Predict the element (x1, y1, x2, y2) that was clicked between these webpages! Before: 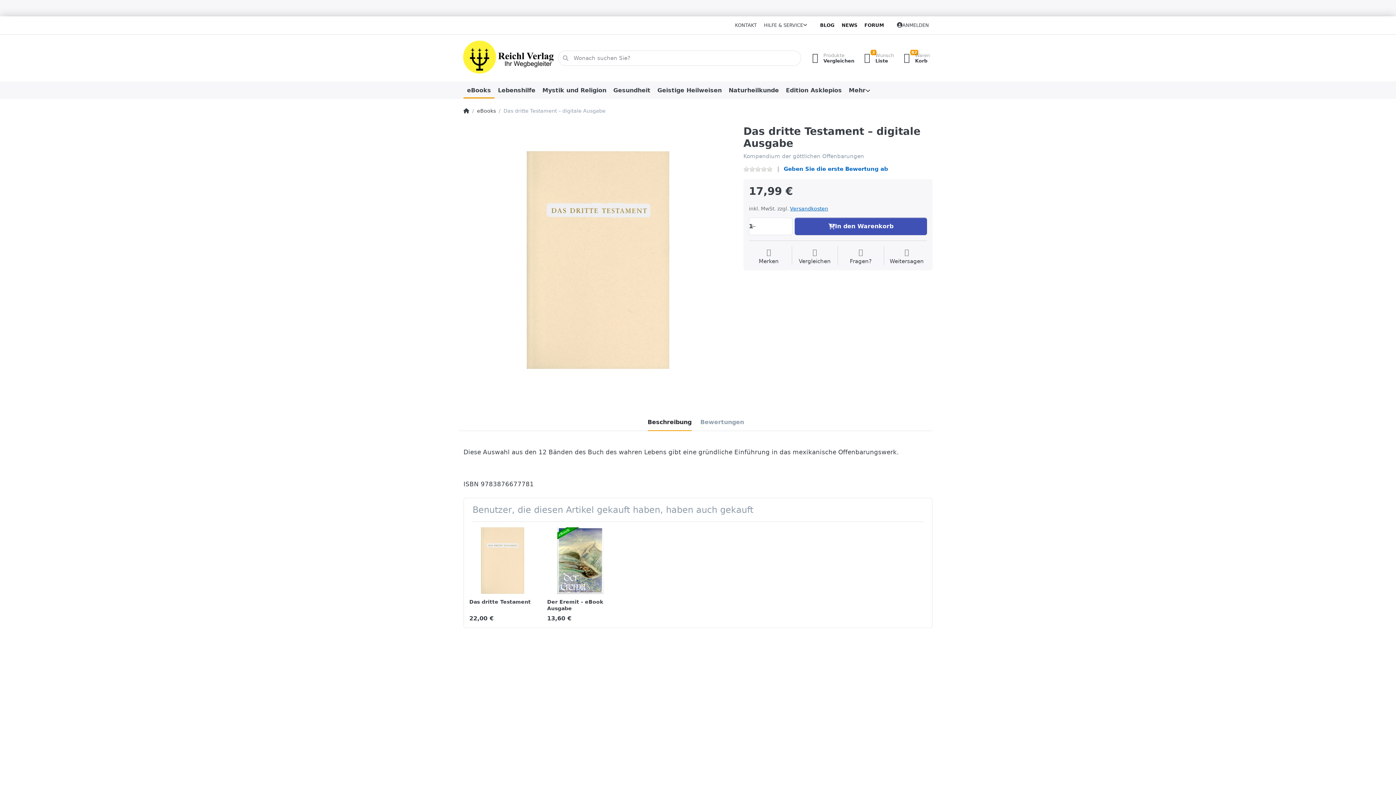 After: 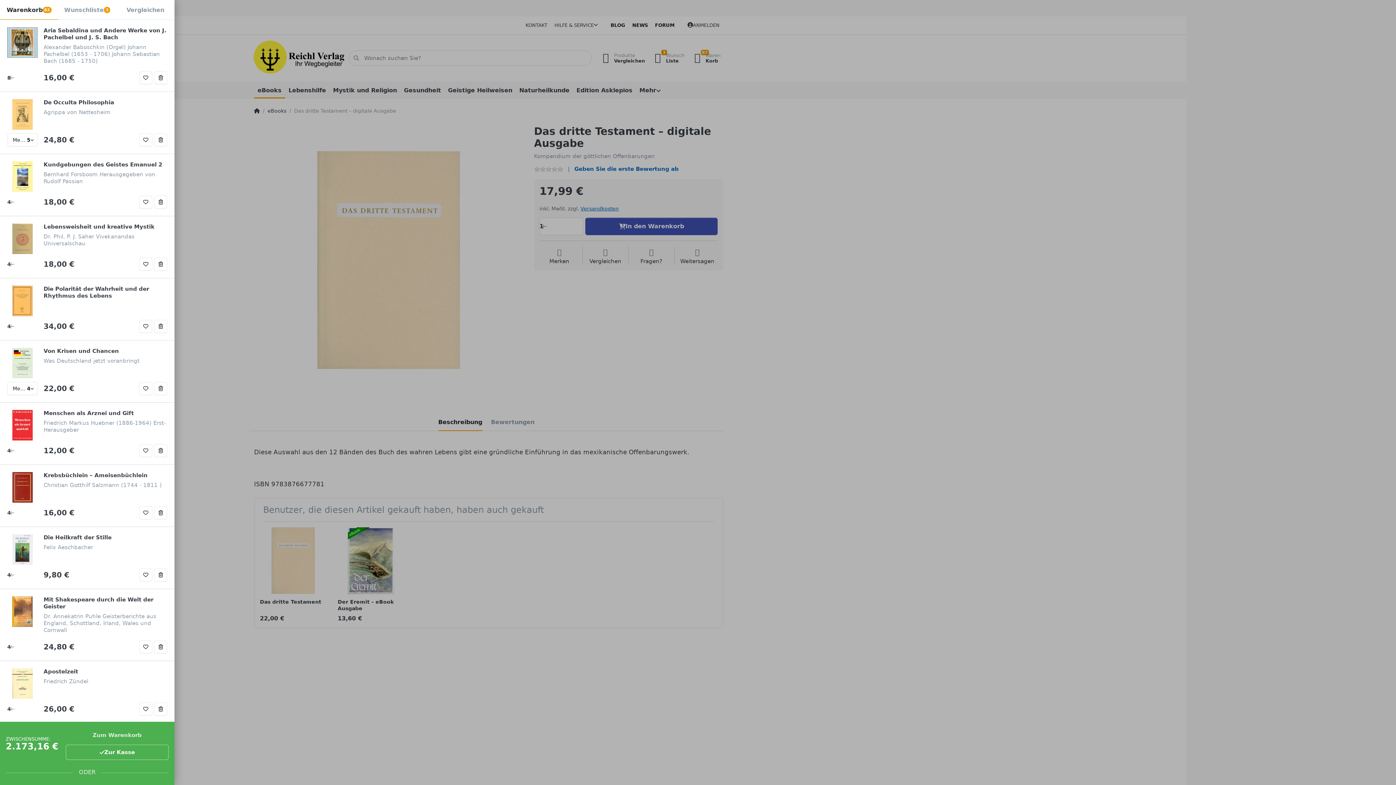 Action: label: 82
 Waren
Korb bbox: (897, 50, 933, 66)